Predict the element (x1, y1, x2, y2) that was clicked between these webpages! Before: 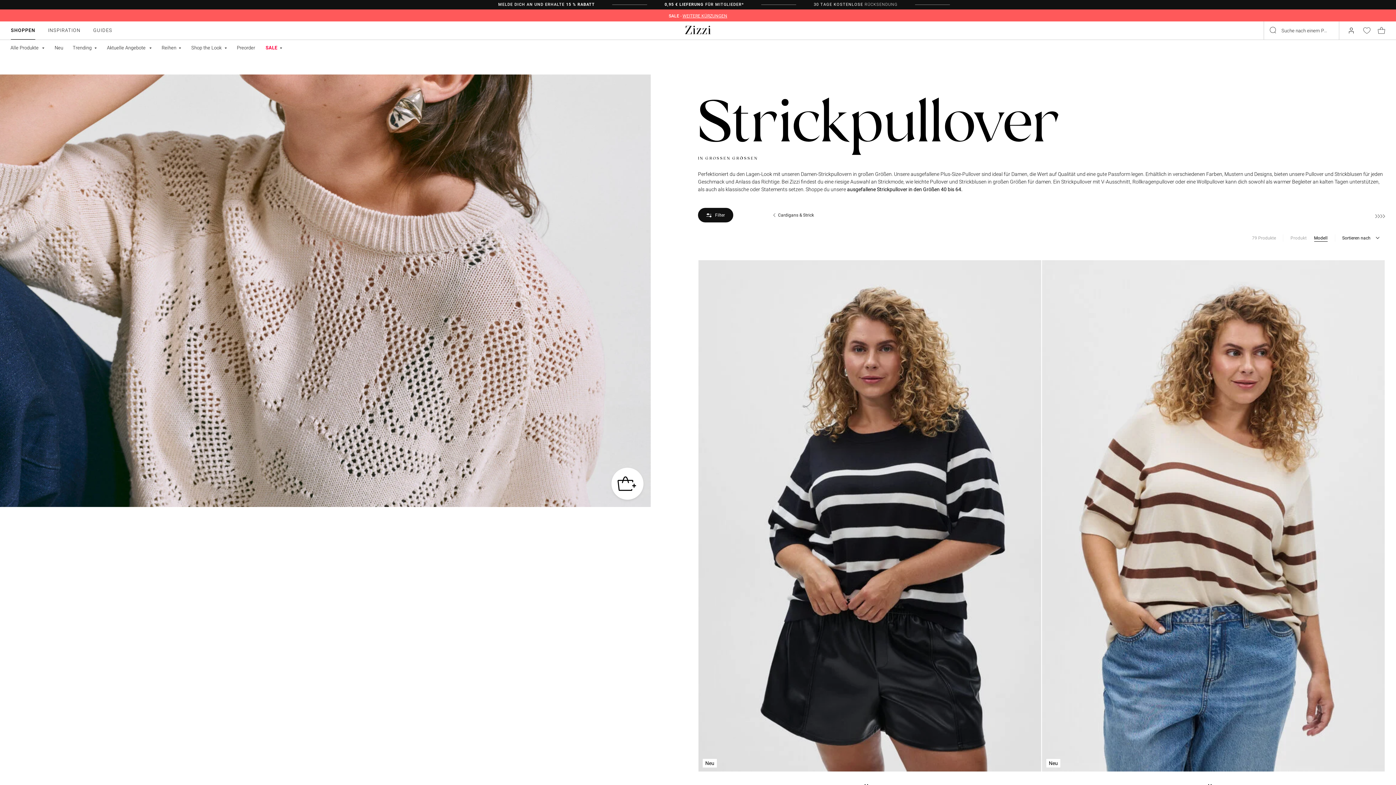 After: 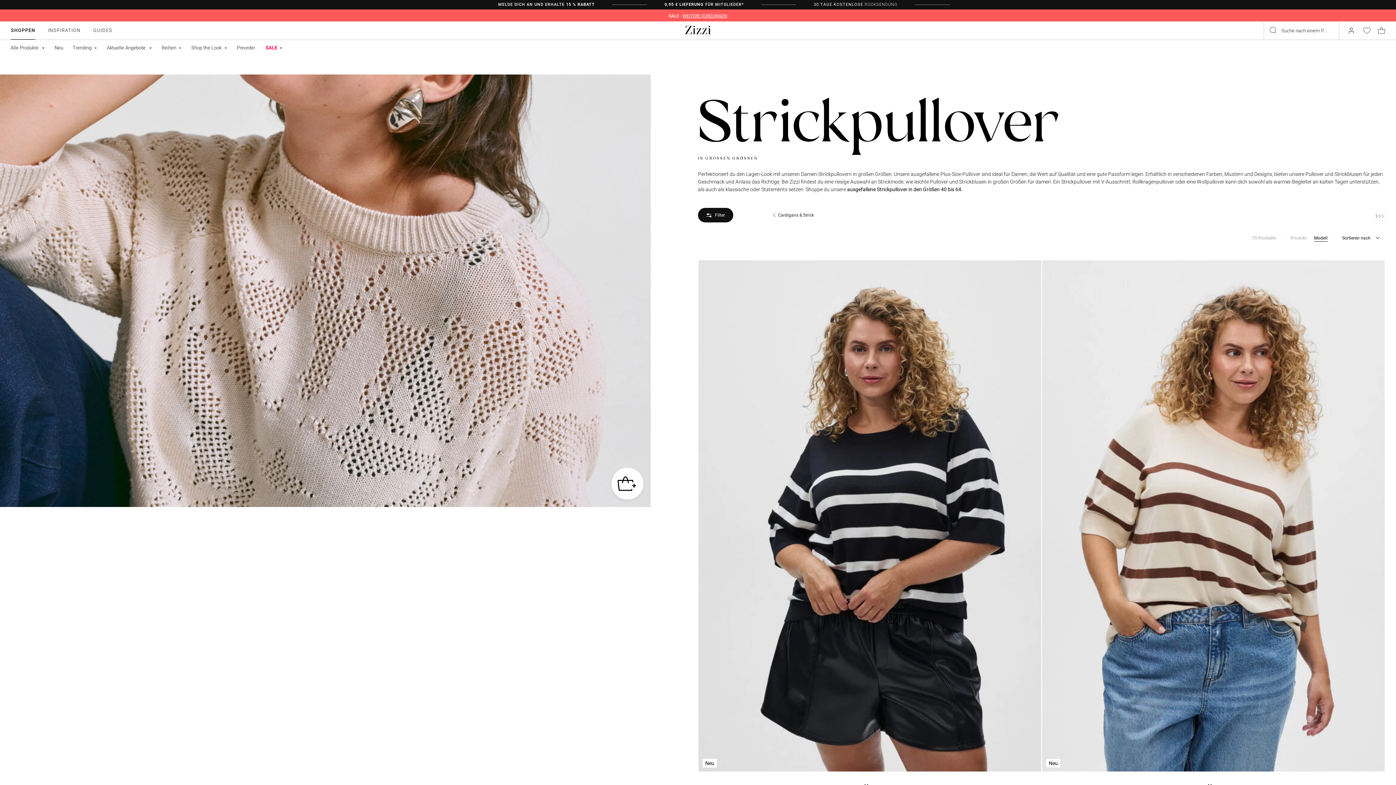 Action: label: SHOPPEN bbox: (10, 21, 35, 39)